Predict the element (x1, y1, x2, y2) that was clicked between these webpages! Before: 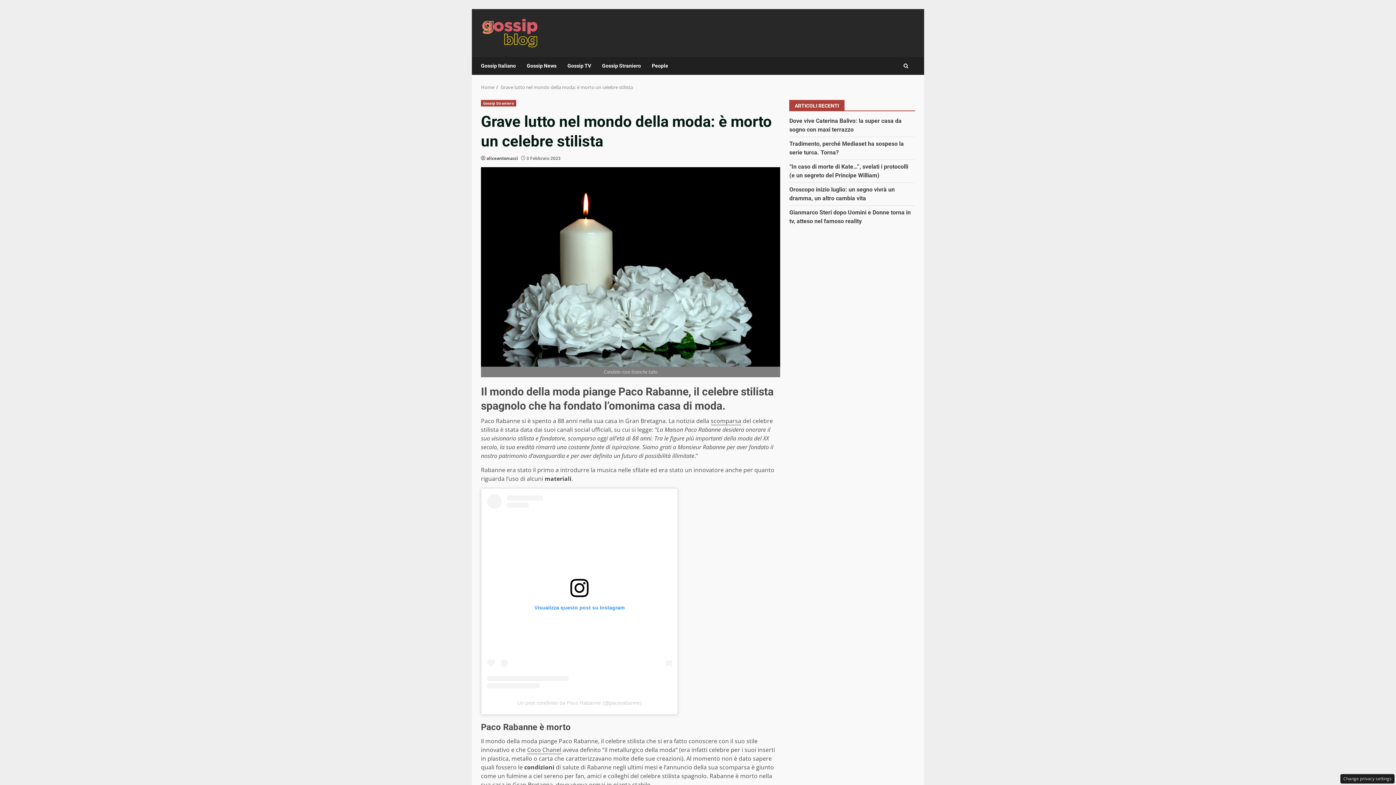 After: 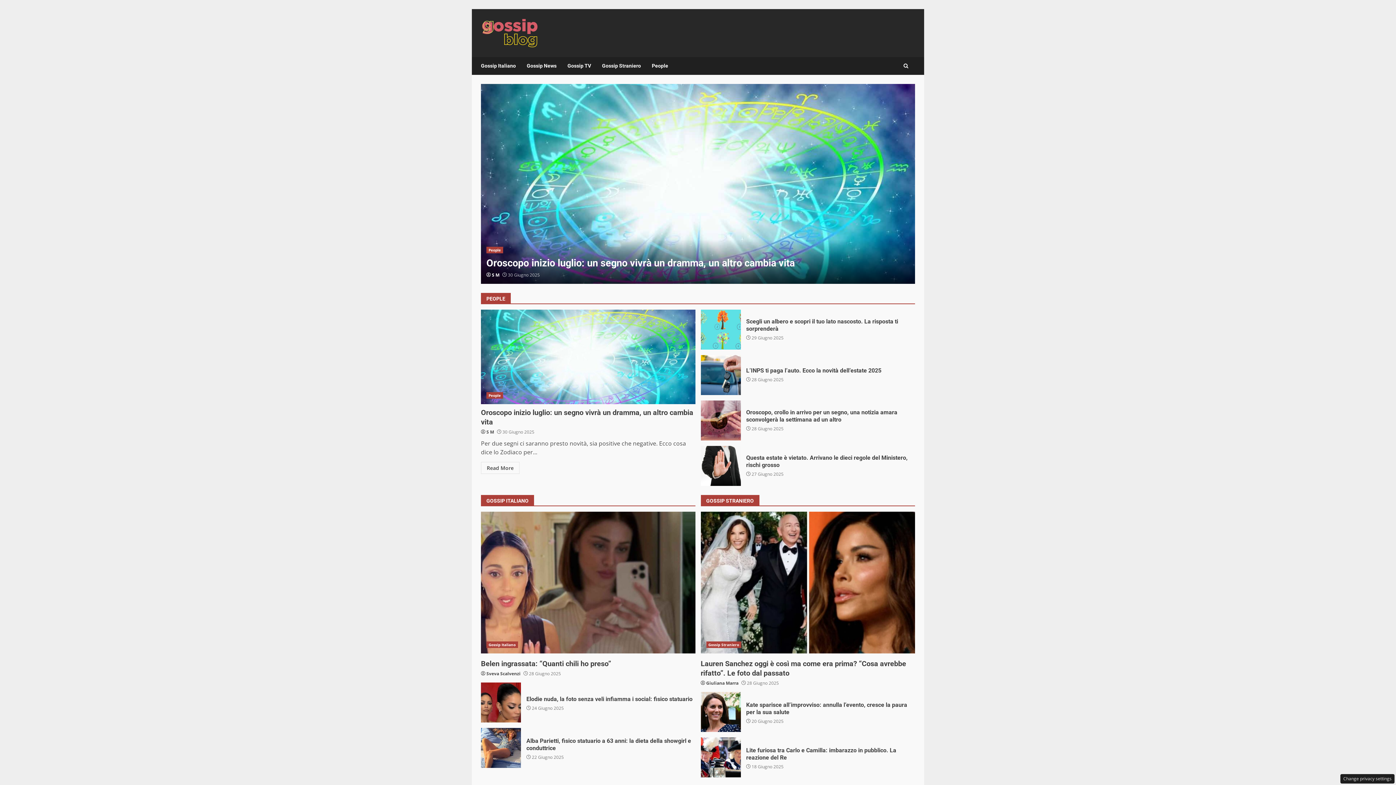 Action: bbox: (481, 28, 539, 36)